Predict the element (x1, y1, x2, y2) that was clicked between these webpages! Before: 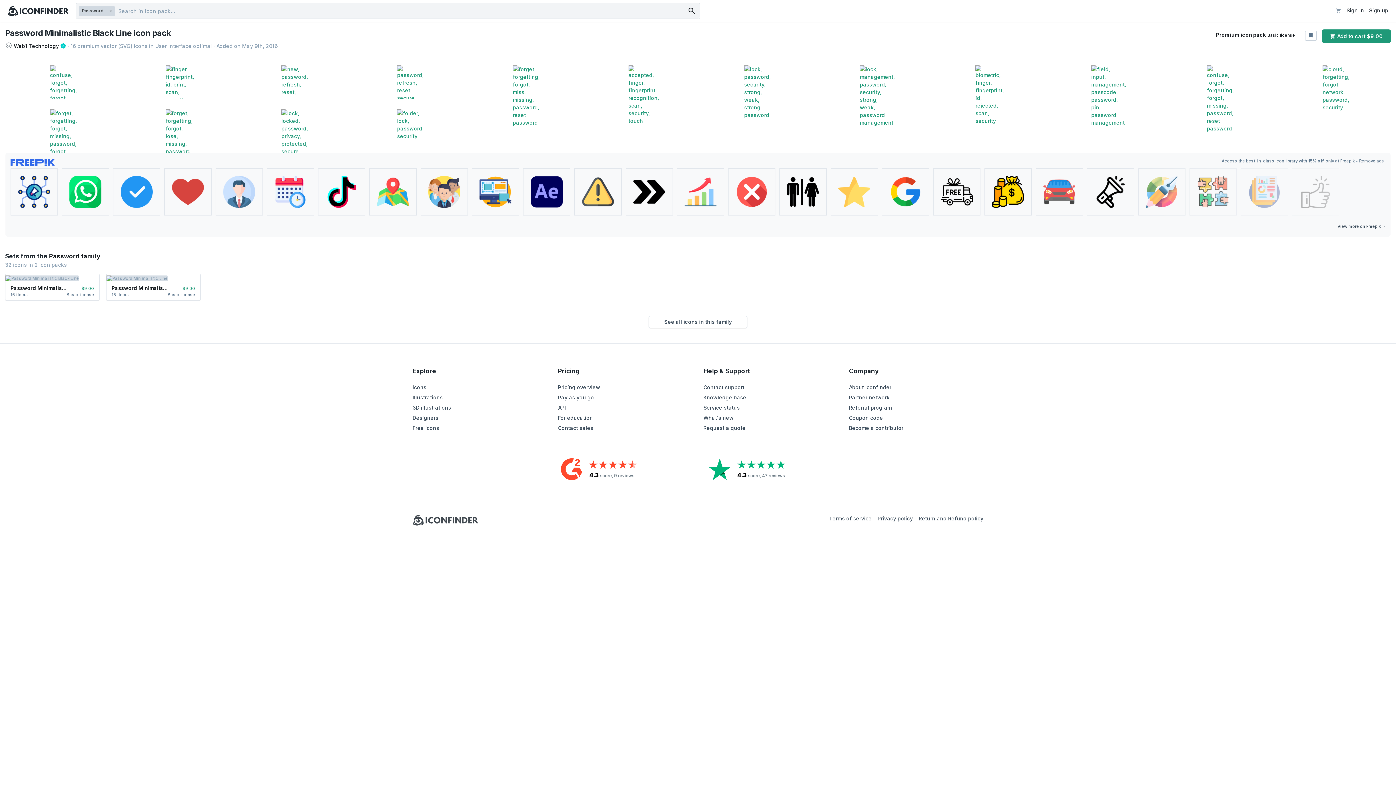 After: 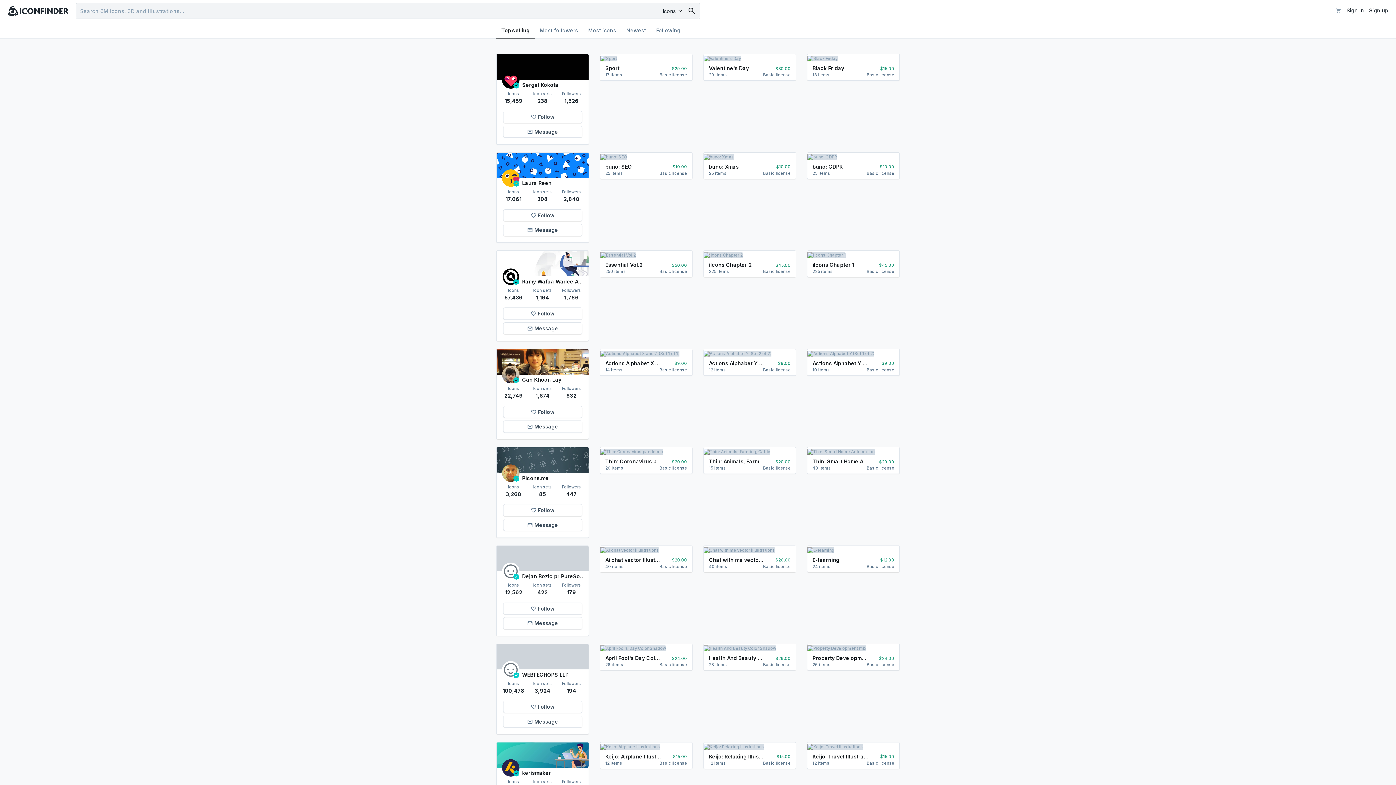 Action: bbox: (412, 414, 438, 420) label: Designers